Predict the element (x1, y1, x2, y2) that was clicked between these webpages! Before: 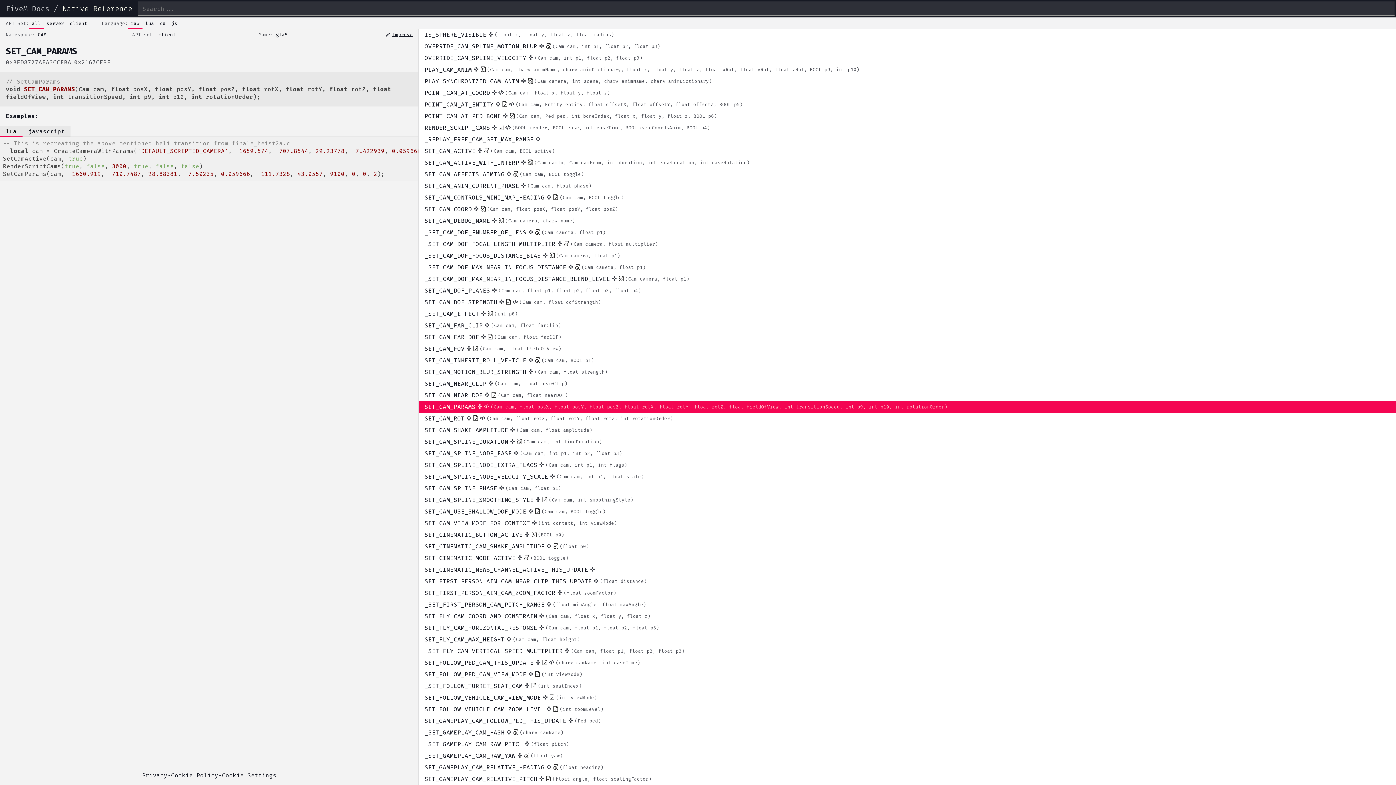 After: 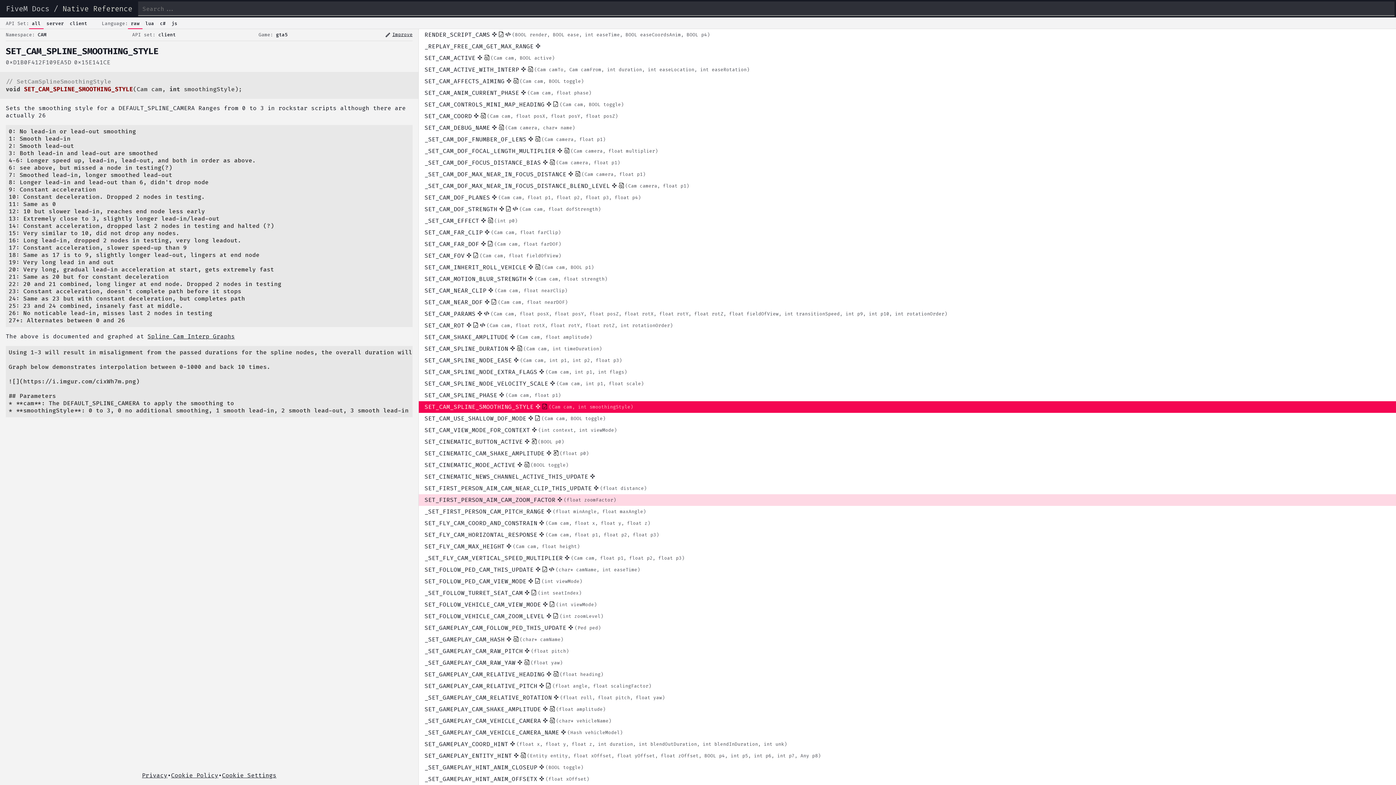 Action: bbox: (418, 494, 1396, 506) label: SET_CAM_SPLINE_SMOOTHING_STYLE
(Cam cam, int smoothingStyle)